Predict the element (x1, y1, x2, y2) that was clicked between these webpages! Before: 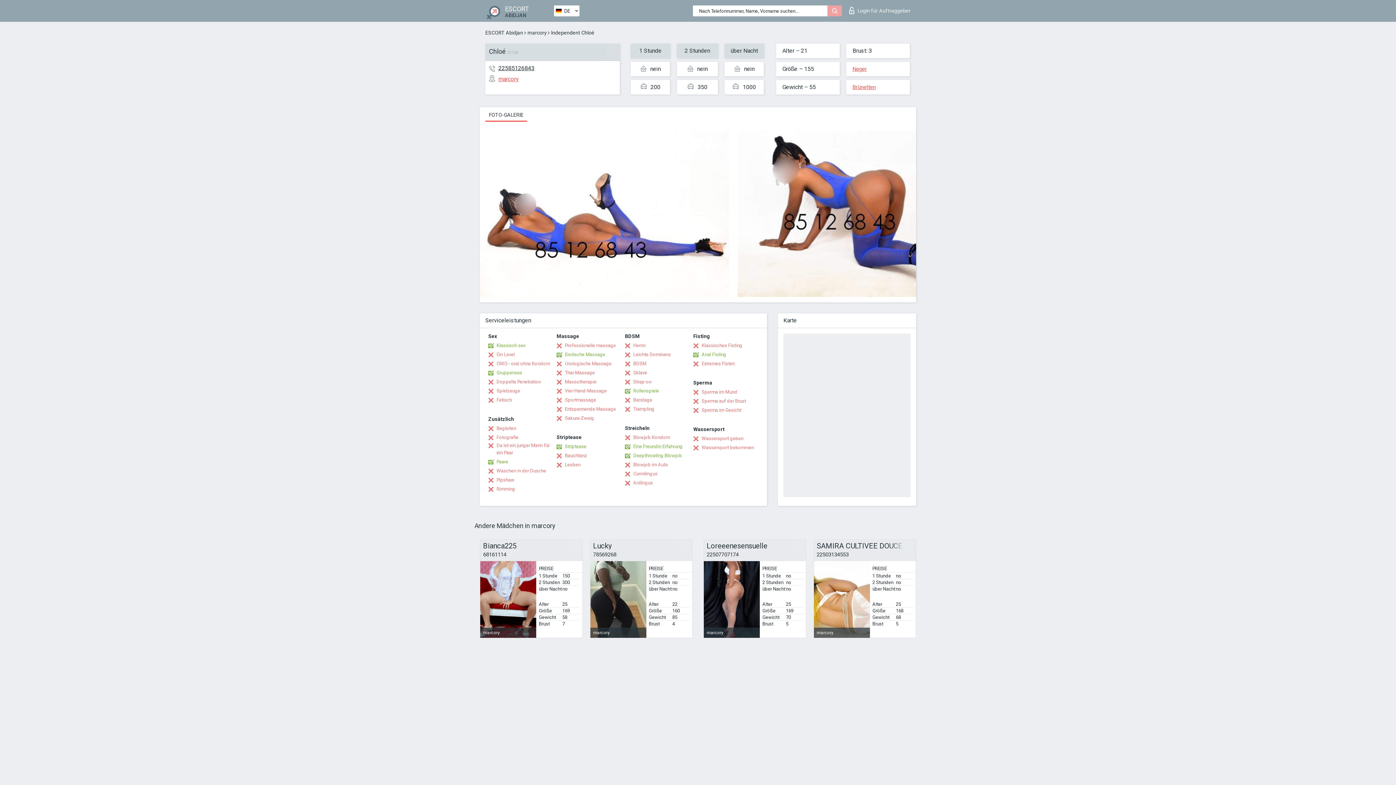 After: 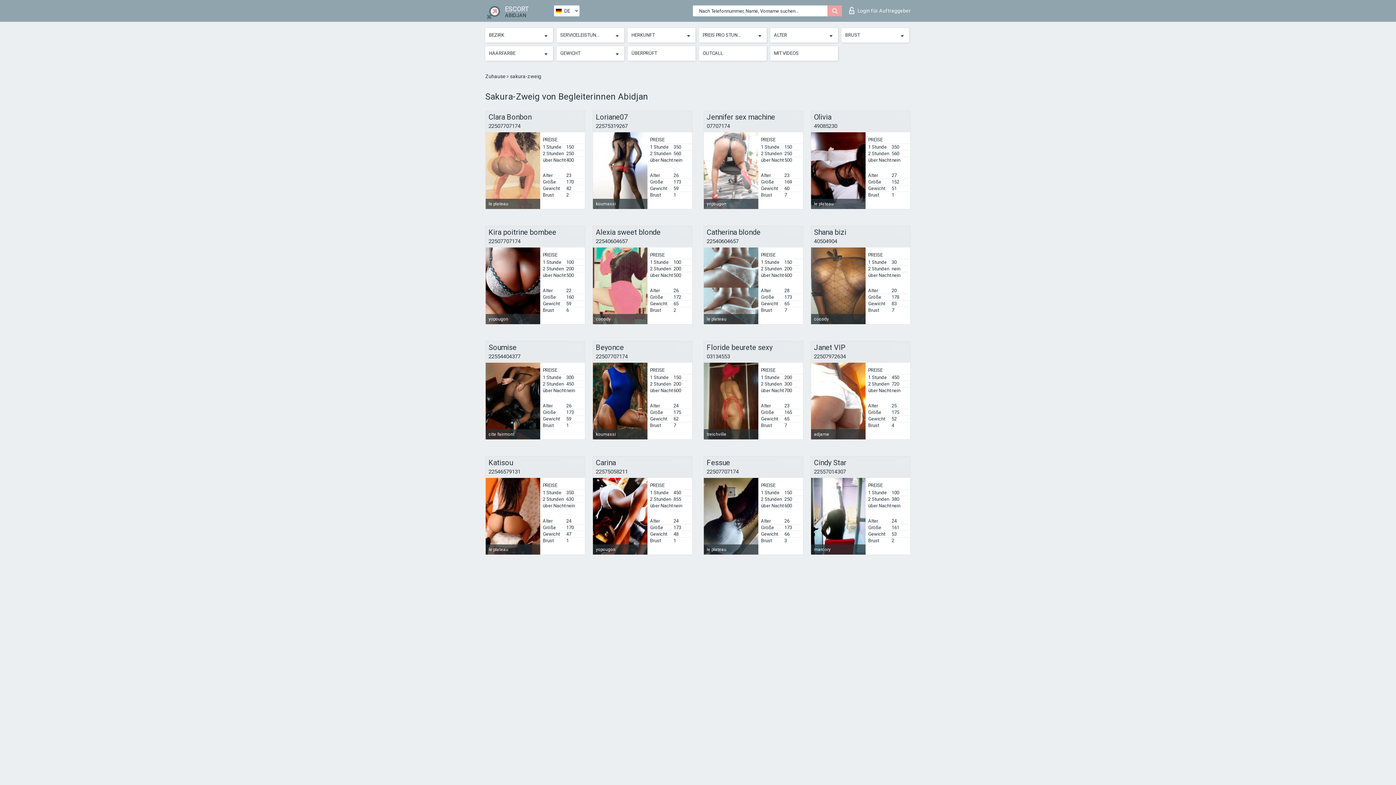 Action: bbox: (556, 414, 594, 422) label: Sakura-Zweig